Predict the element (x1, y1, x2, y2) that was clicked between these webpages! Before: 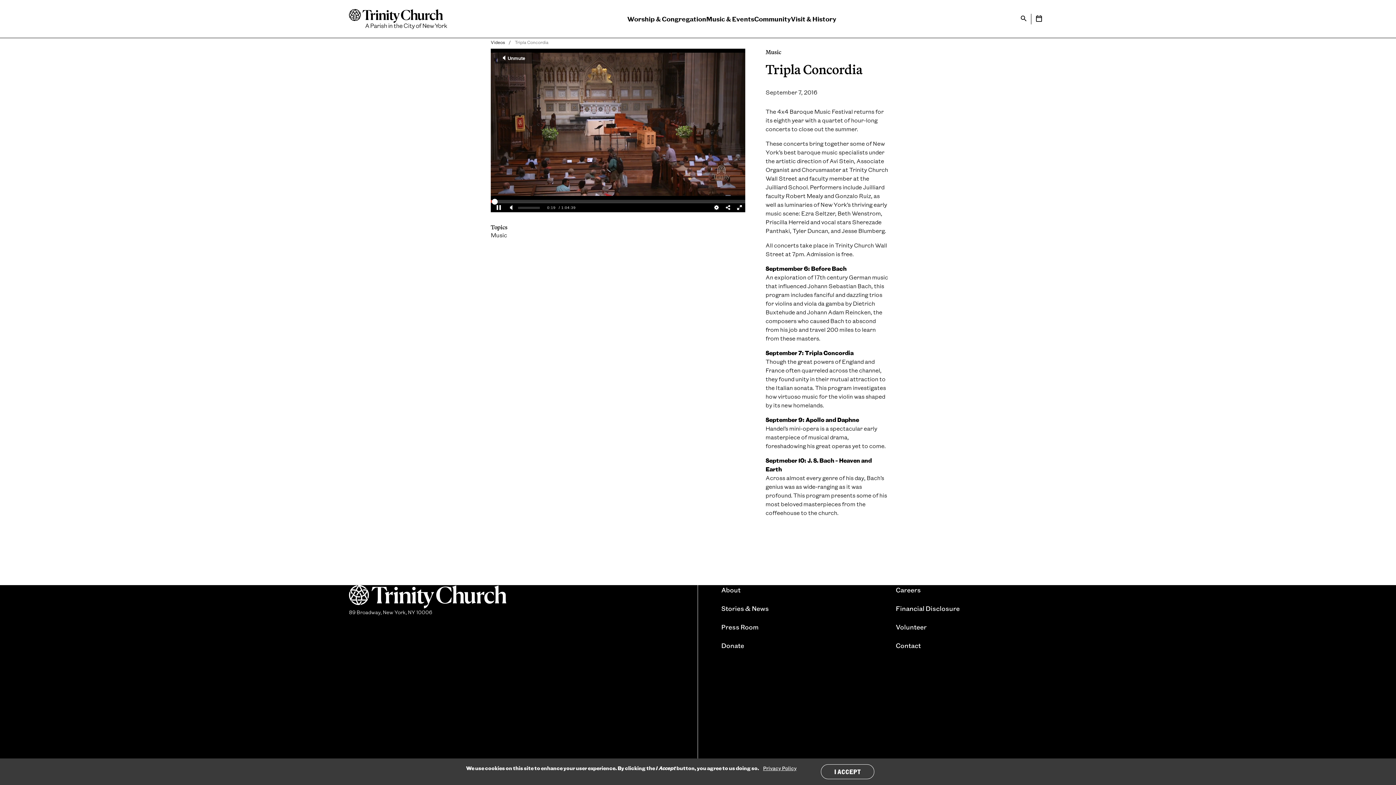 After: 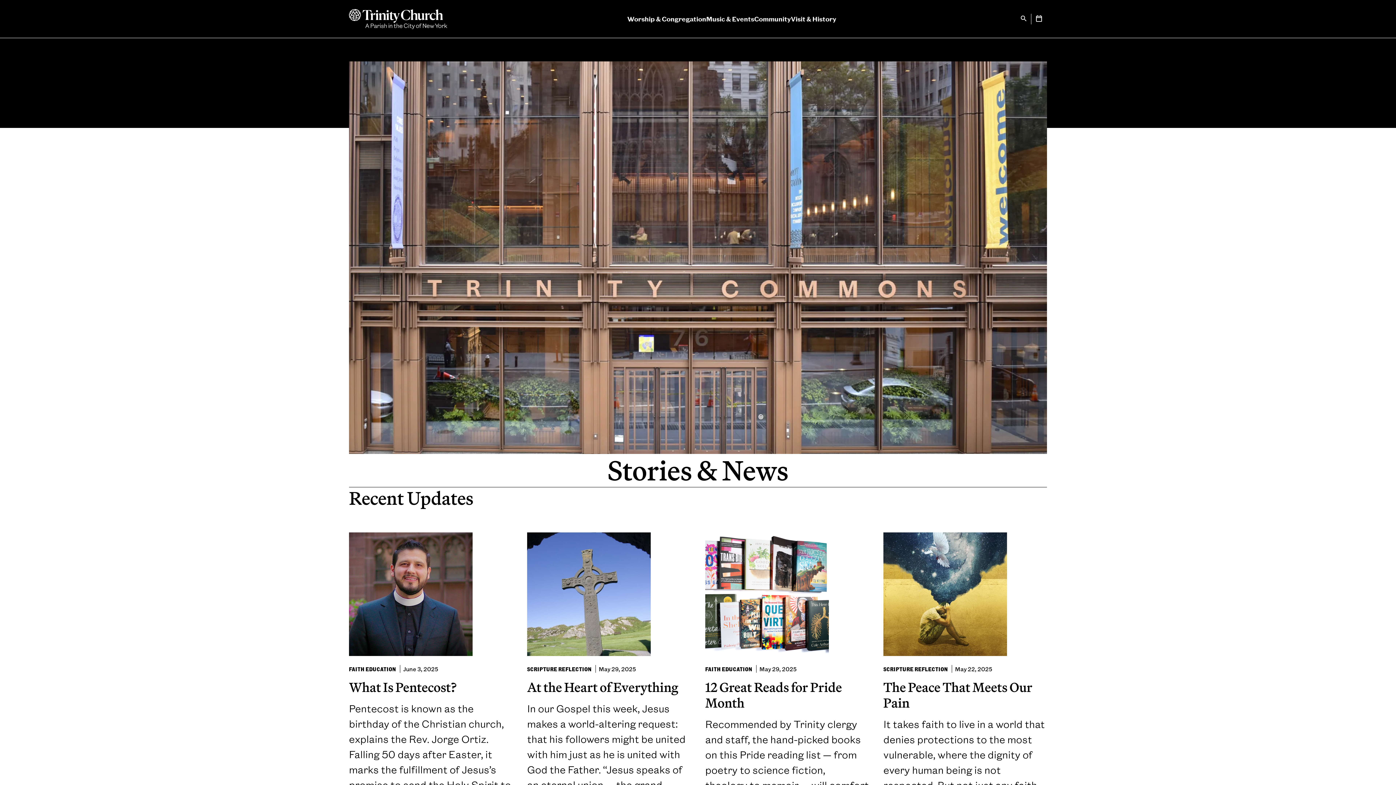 Action: label: Stories & News bbox: (721, 604, 769, 613)